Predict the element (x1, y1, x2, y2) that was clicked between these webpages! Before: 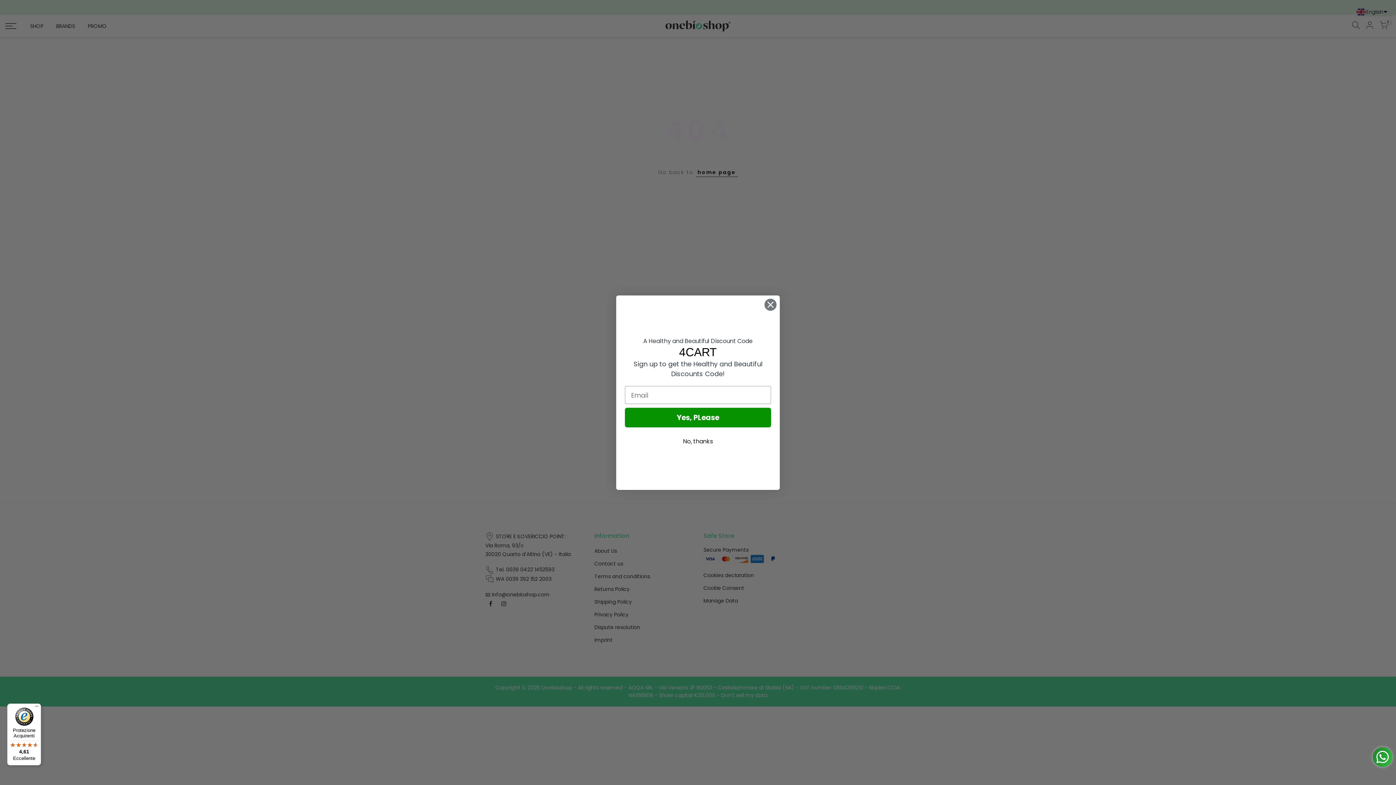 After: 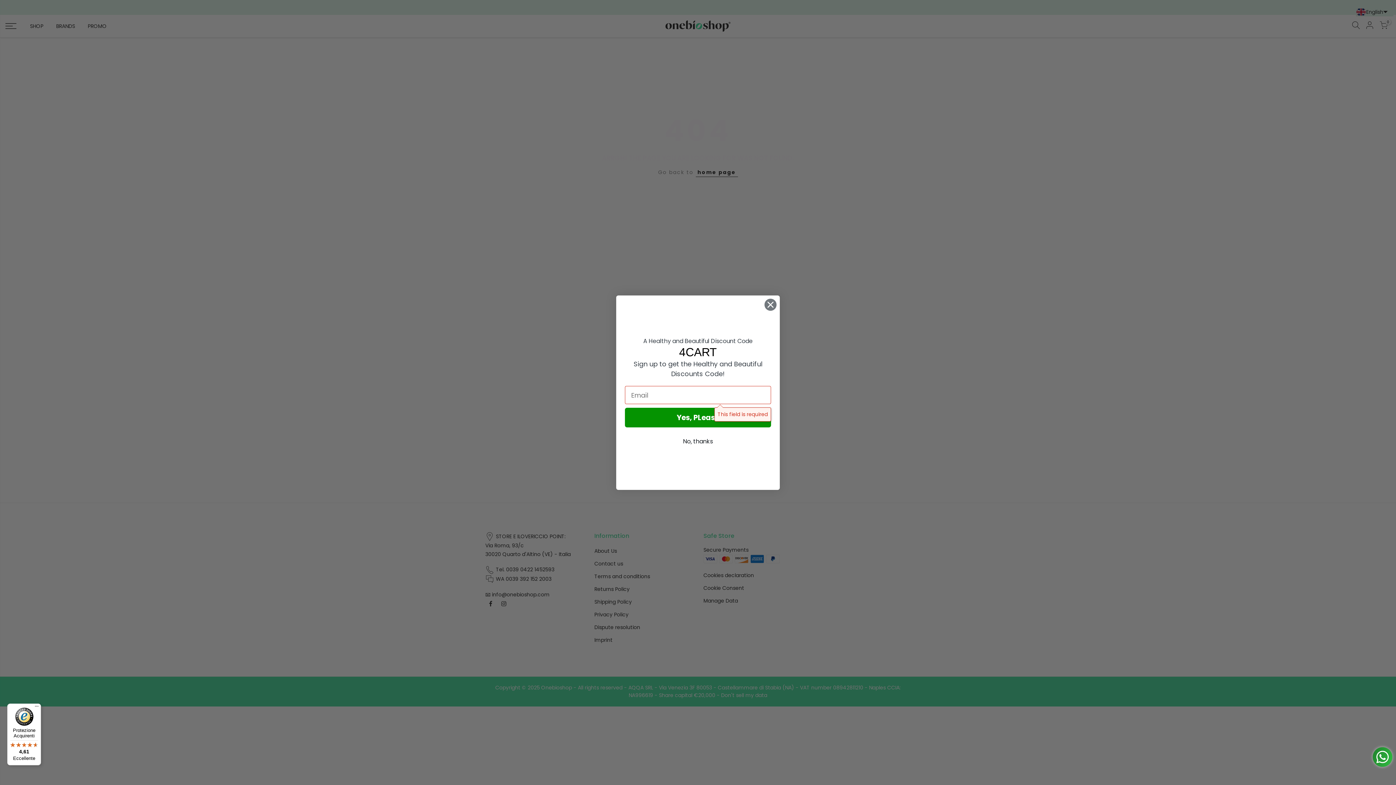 Action: label: Yes, PLease bbox: (625, 408, 771, 427)